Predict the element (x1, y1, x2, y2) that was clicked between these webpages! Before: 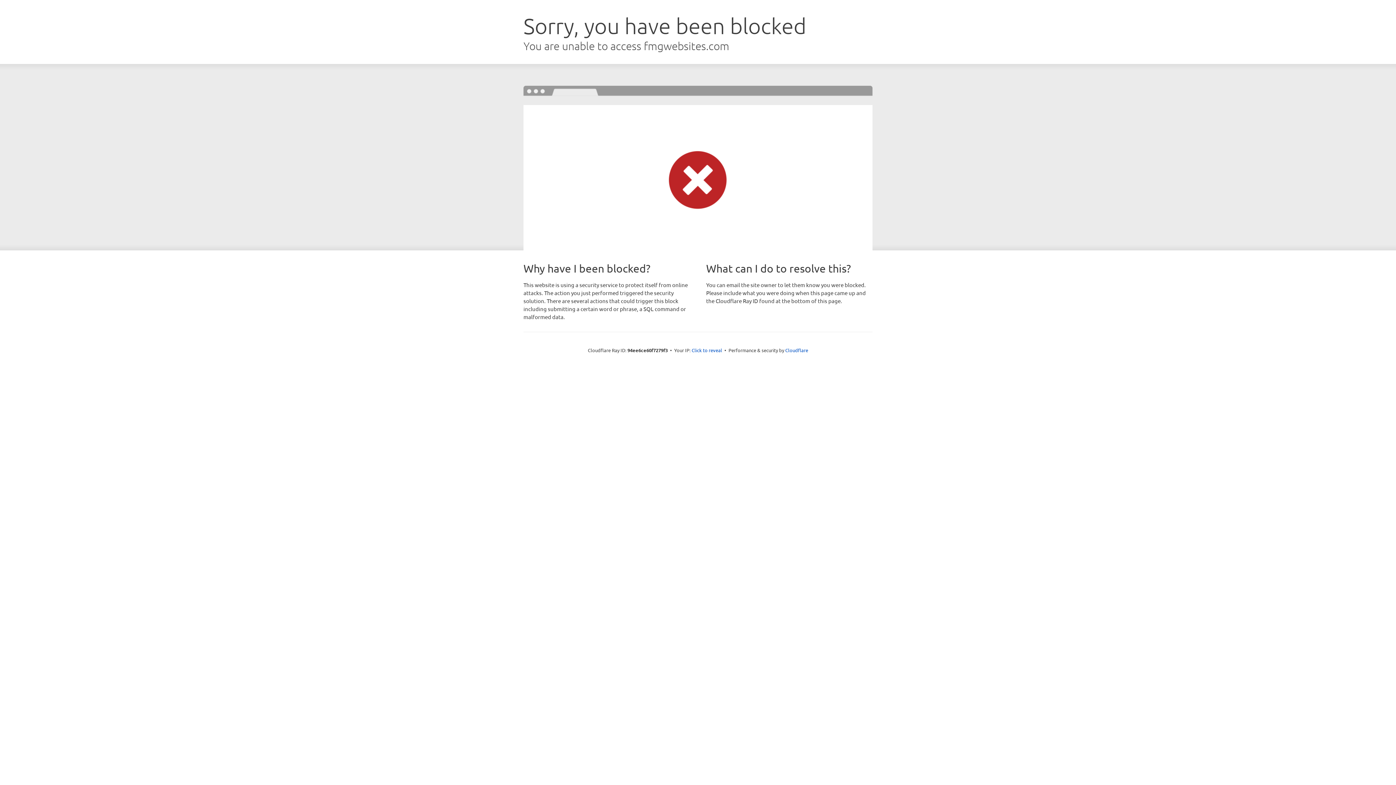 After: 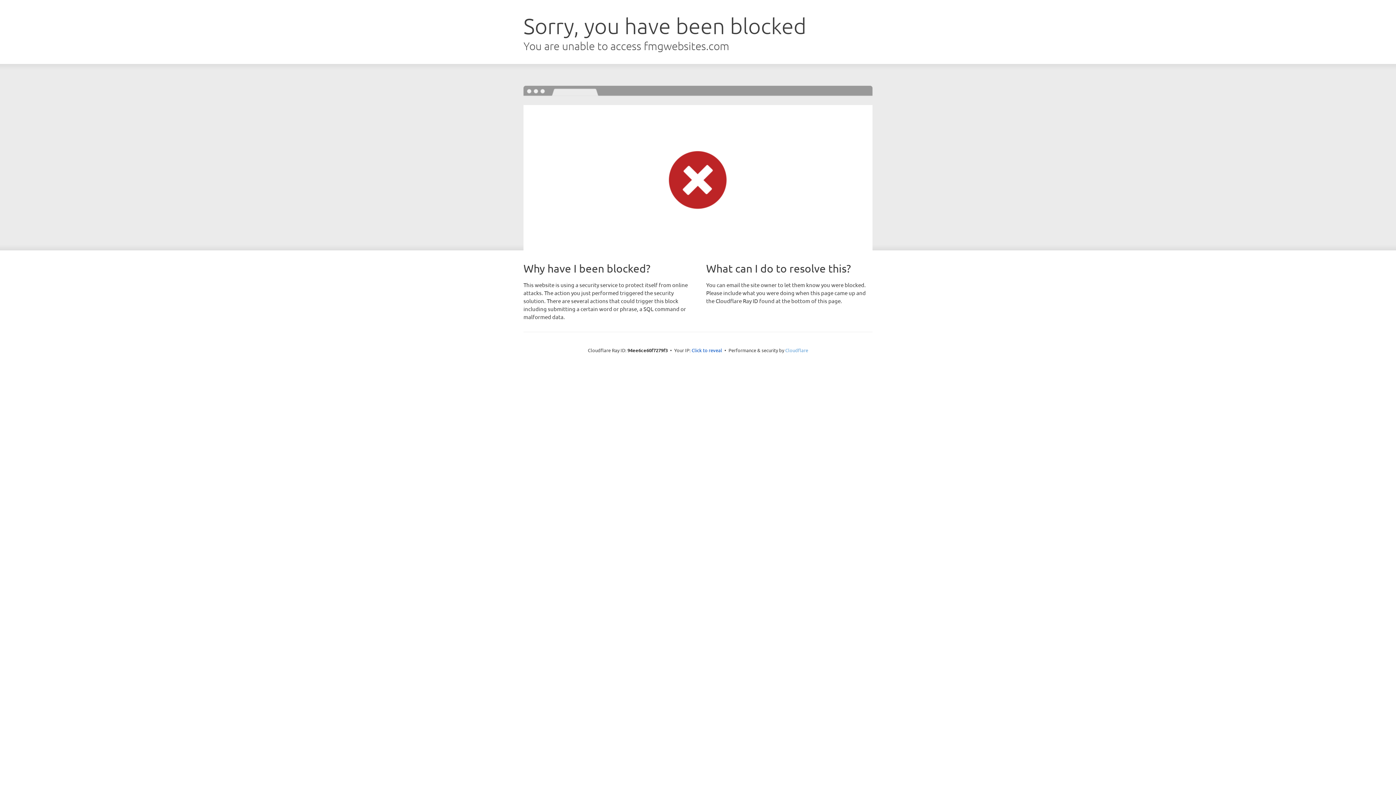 Action: label: Cloudflare bbox: (785, 347, 808, 353)